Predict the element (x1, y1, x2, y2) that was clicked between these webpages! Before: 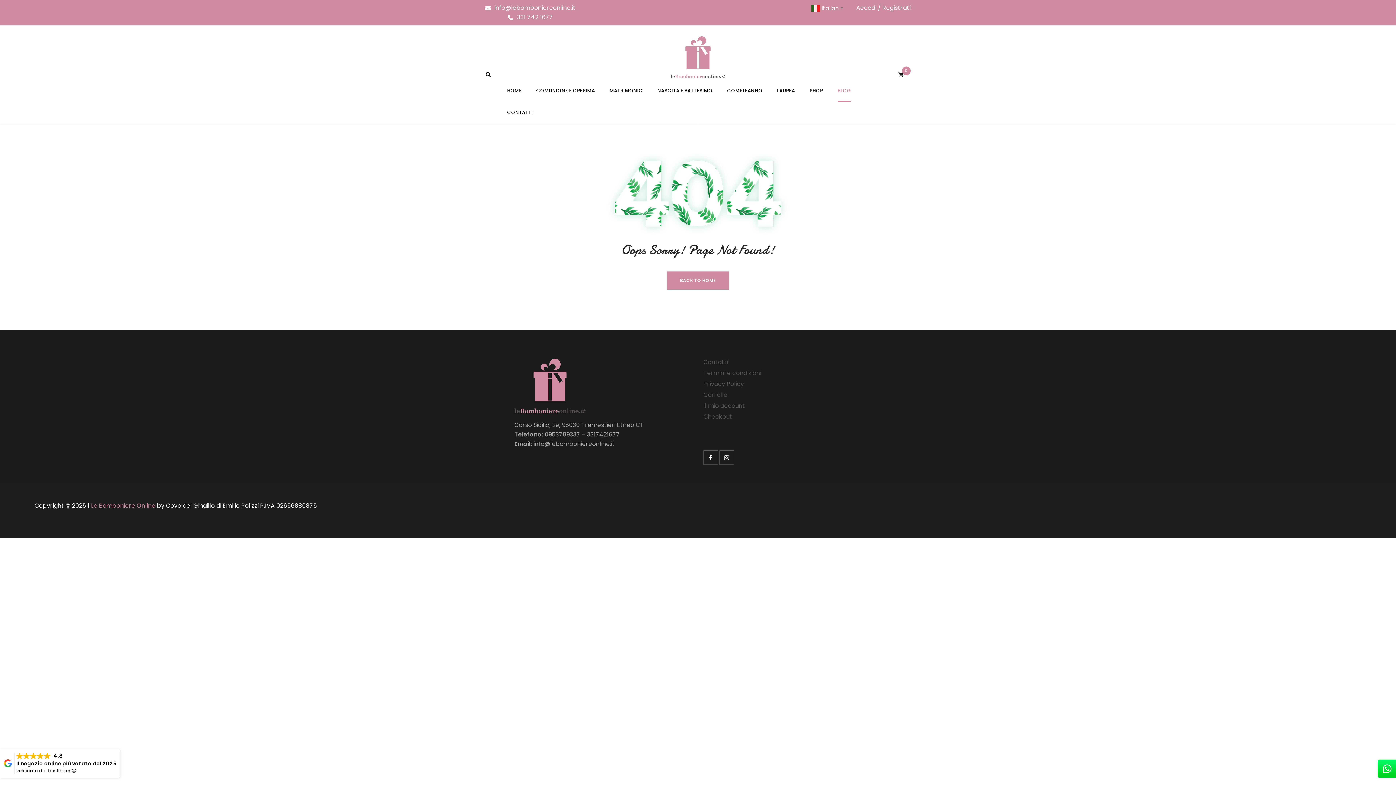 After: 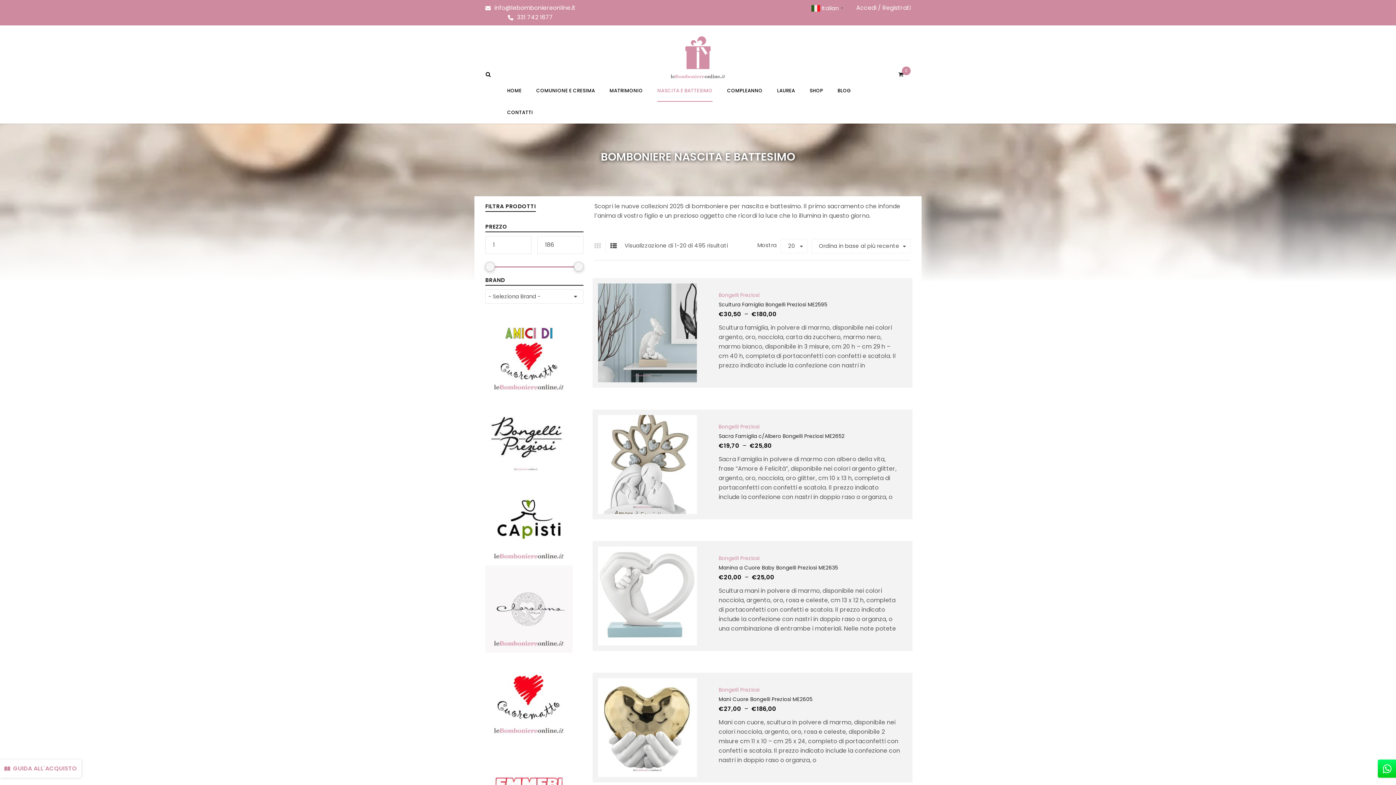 Action: bbox: (657, 79, 712, 101) label: NASCITA E BATTESIMO